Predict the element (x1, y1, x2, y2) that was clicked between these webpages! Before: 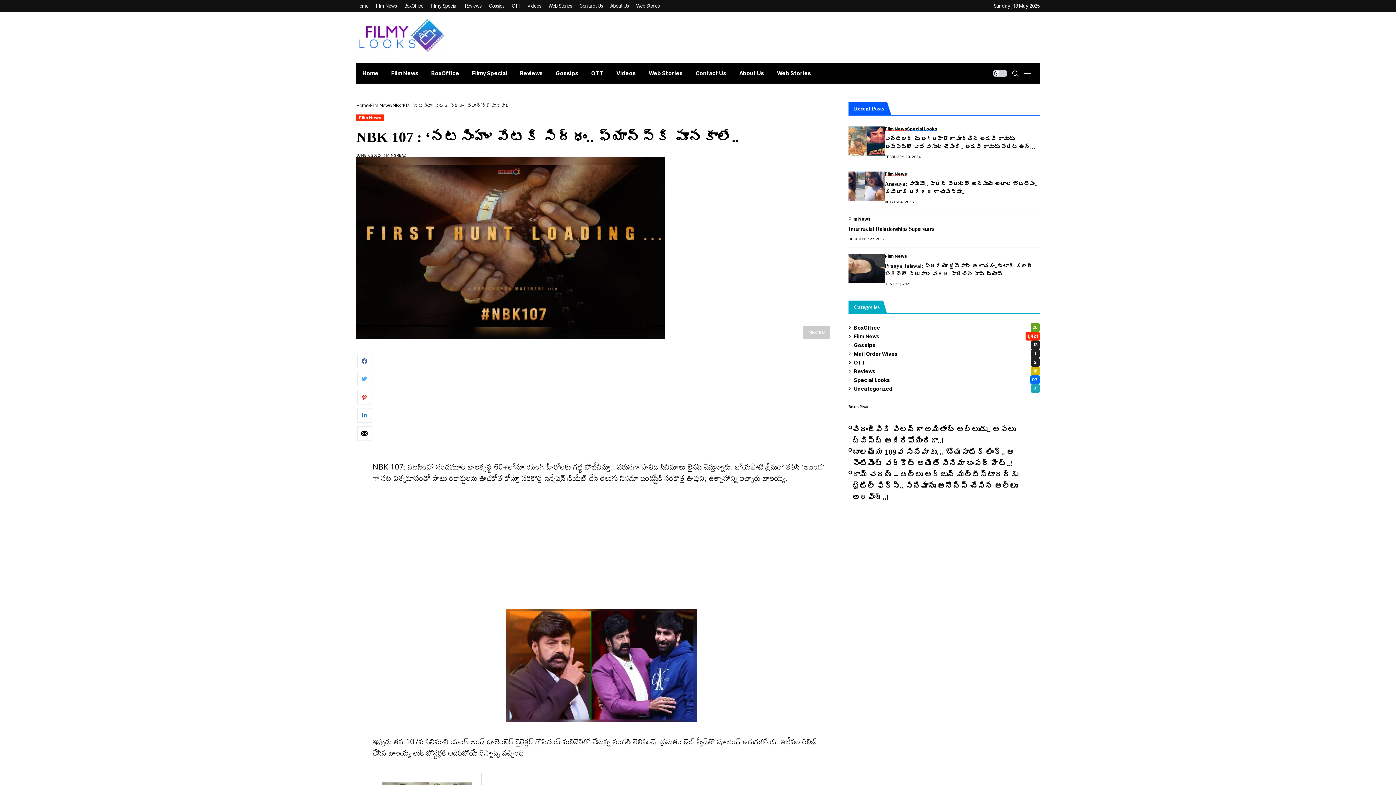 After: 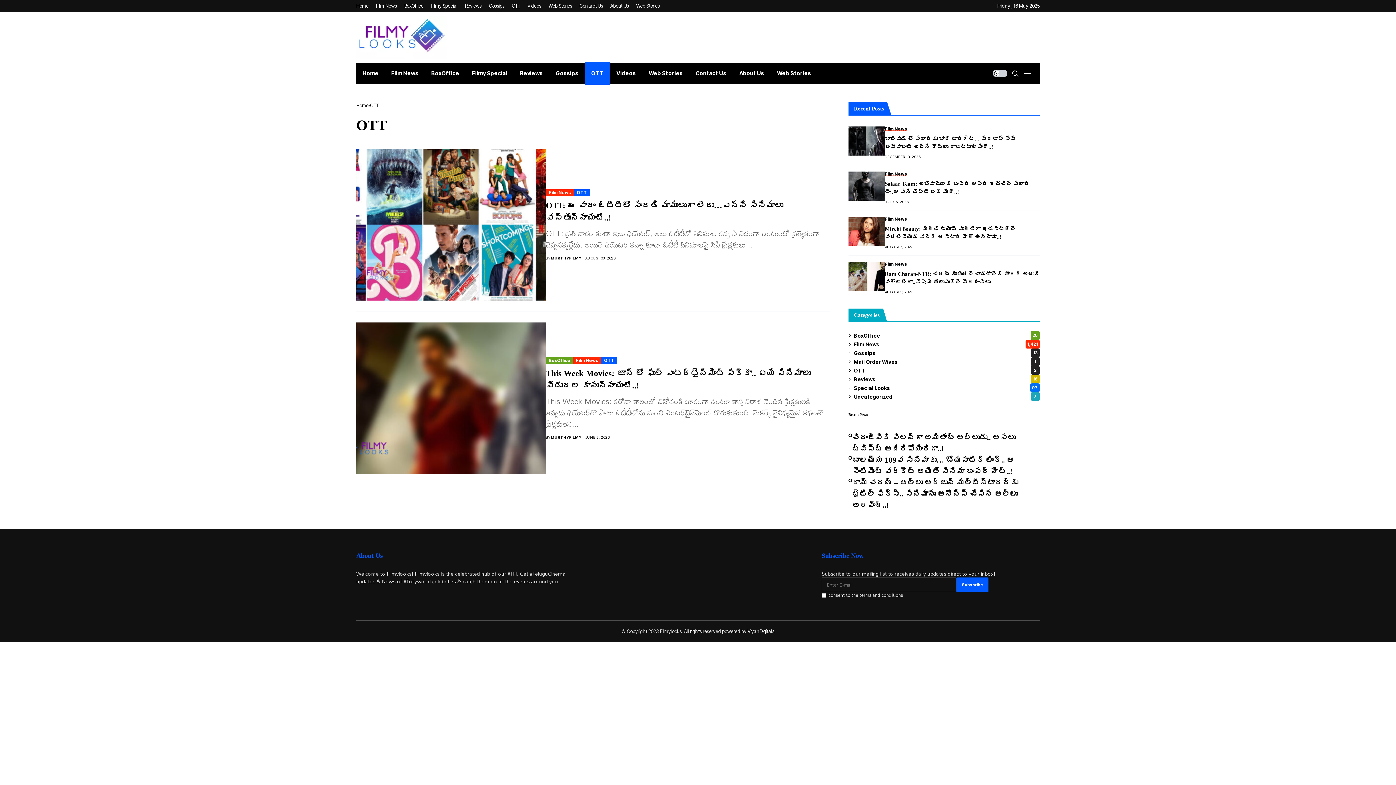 Action: bbox: (512, 0, 520, 12) label: OTT